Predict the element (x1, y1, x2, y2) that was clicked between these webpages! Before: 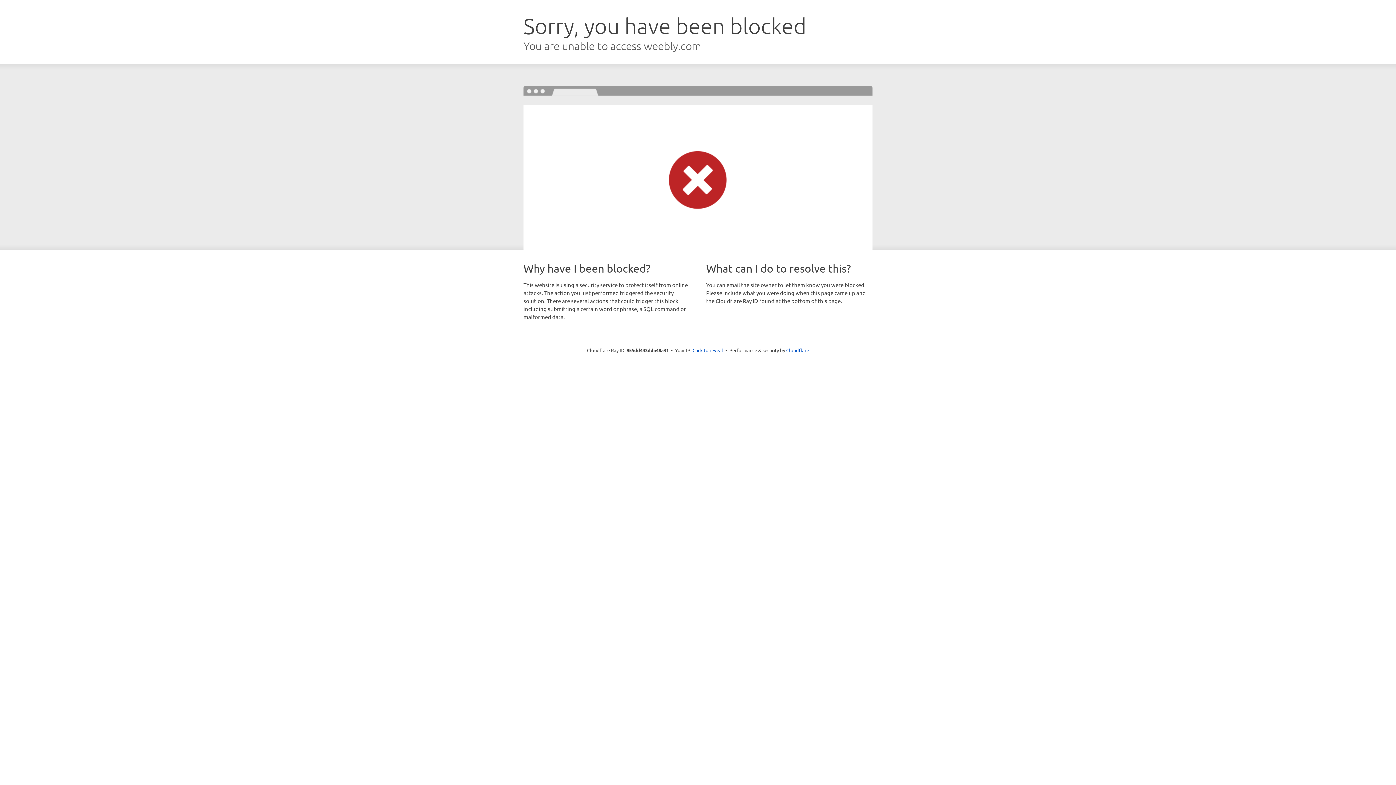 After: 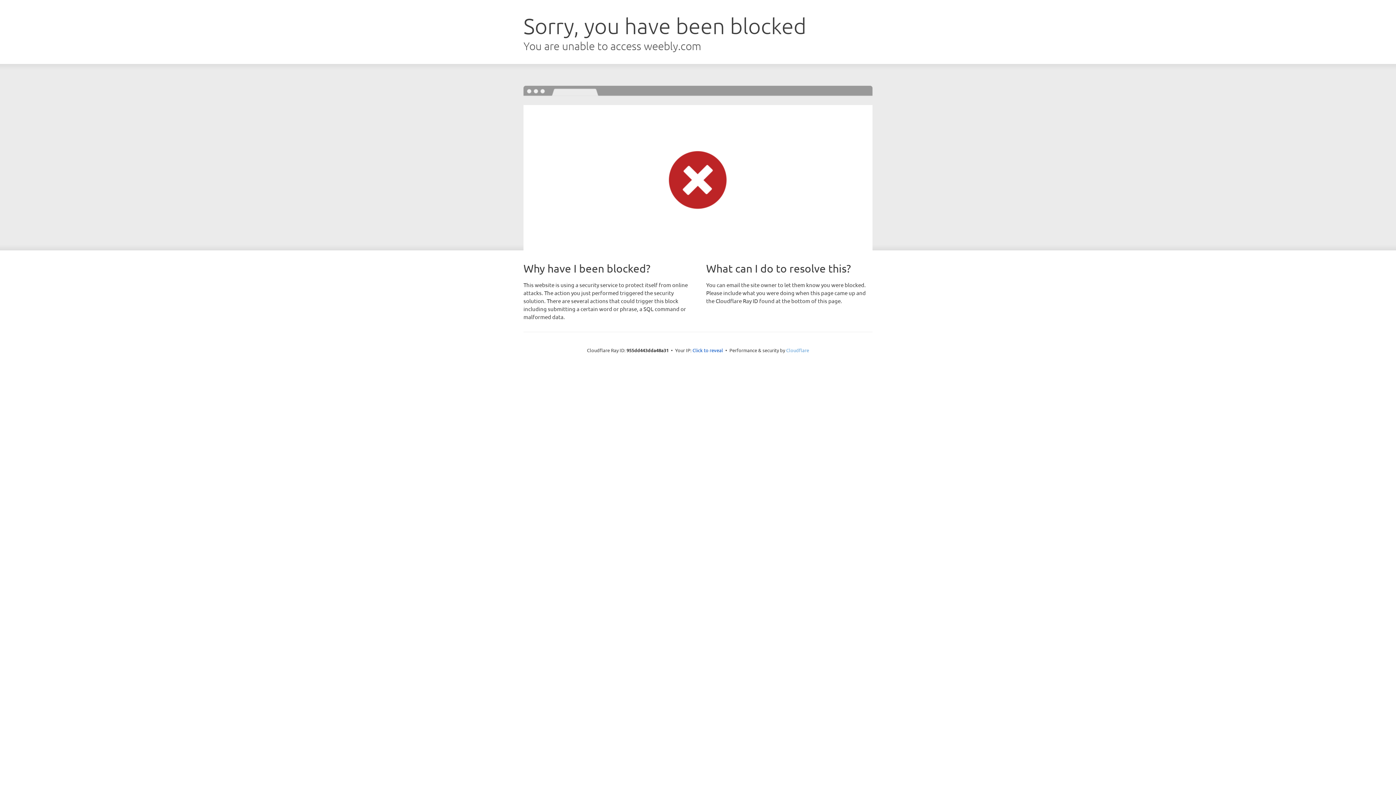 Action: label: Cloudflare bbox: (786, 347, 809, 353)